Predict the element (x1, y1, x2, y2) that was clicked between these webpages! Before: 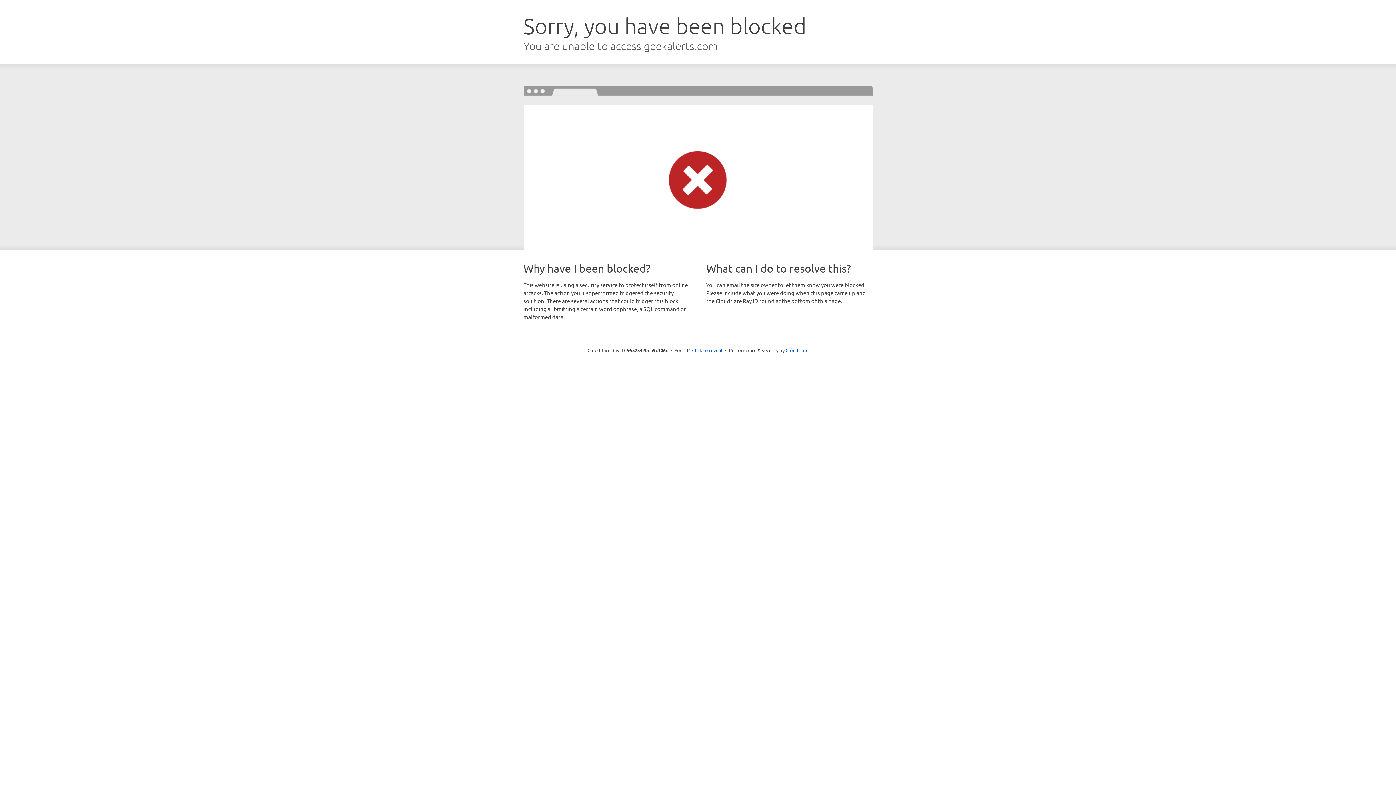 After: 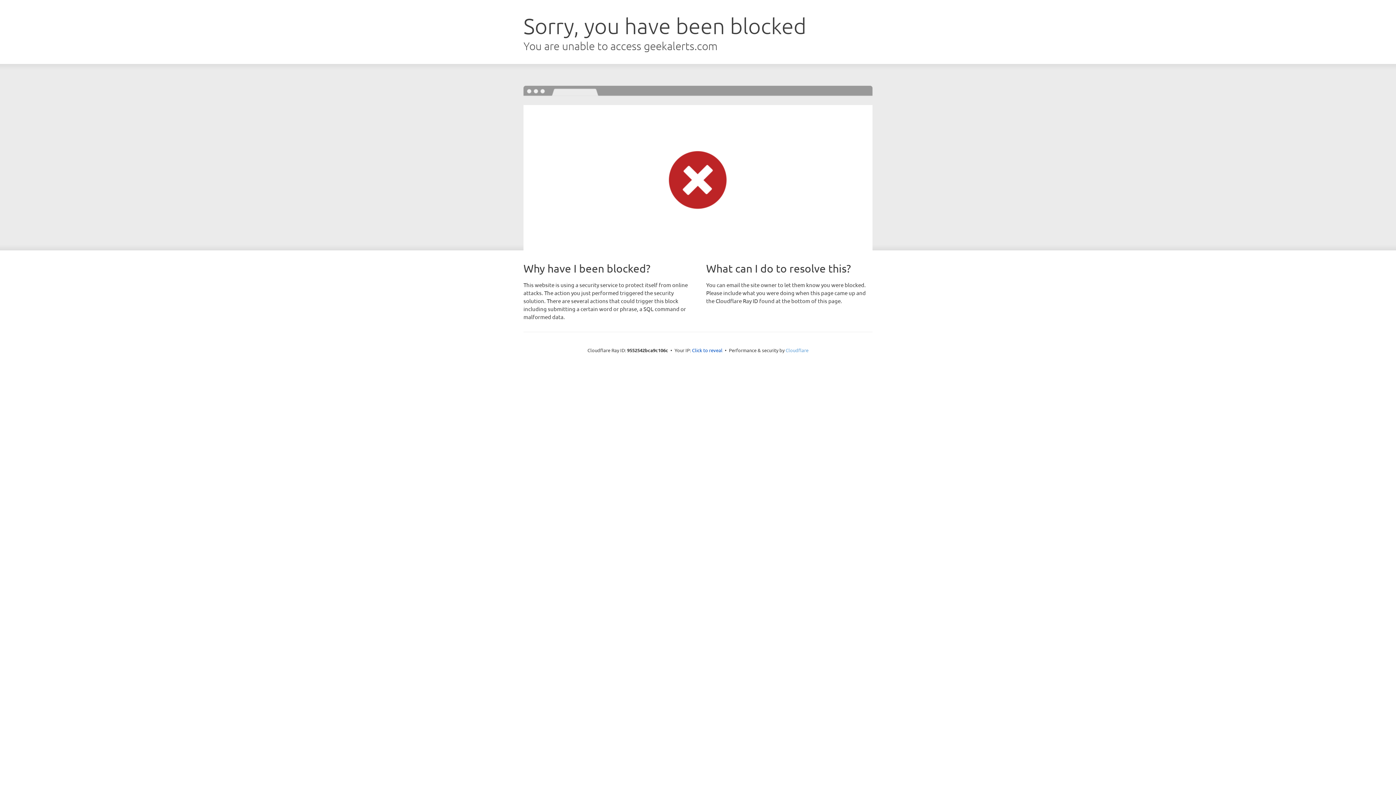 Action: bbox: (785, 347, 808, 353) label: Cloudflare